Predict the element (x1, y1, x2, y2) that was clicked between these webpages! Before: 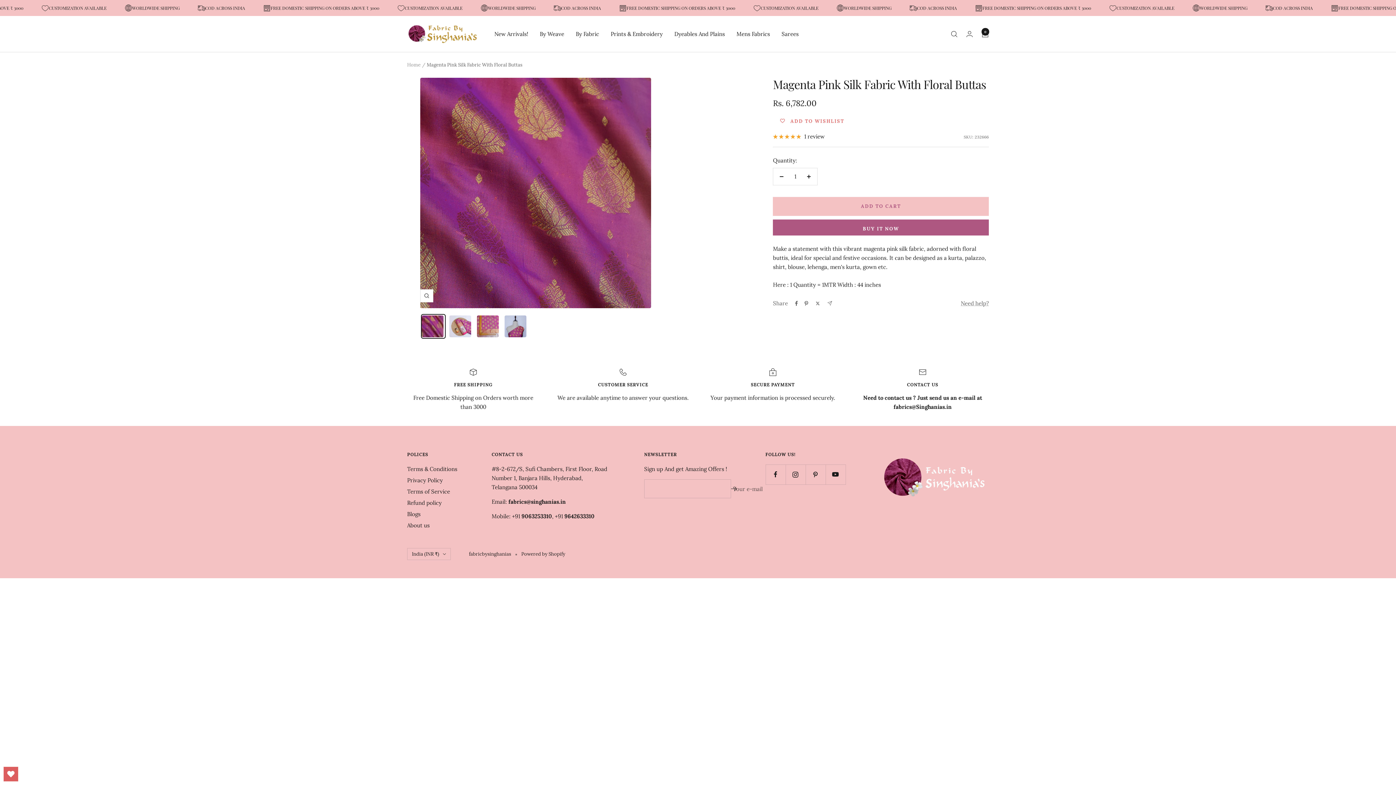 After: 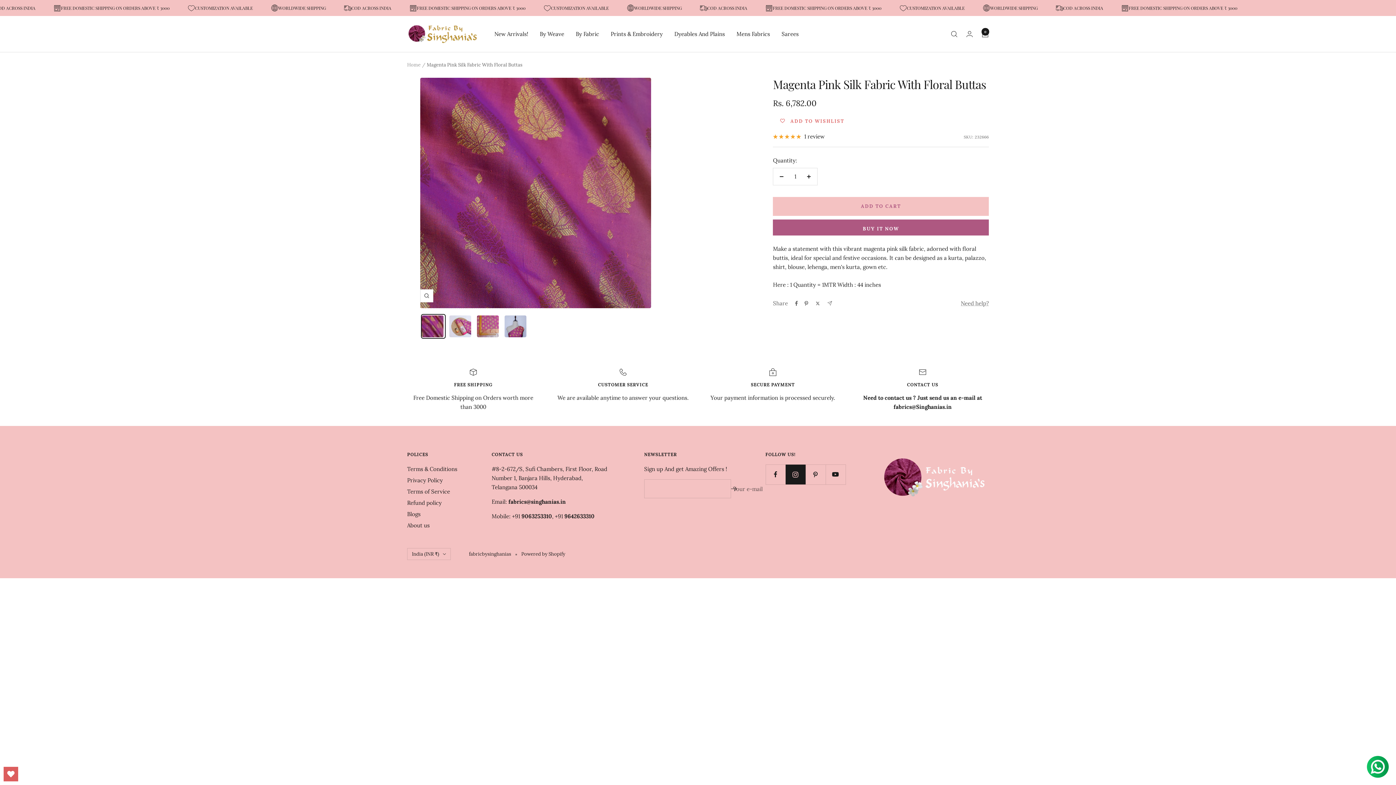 Action: label: Follow us on Instagram bbox: (785, 464, 805, 484)